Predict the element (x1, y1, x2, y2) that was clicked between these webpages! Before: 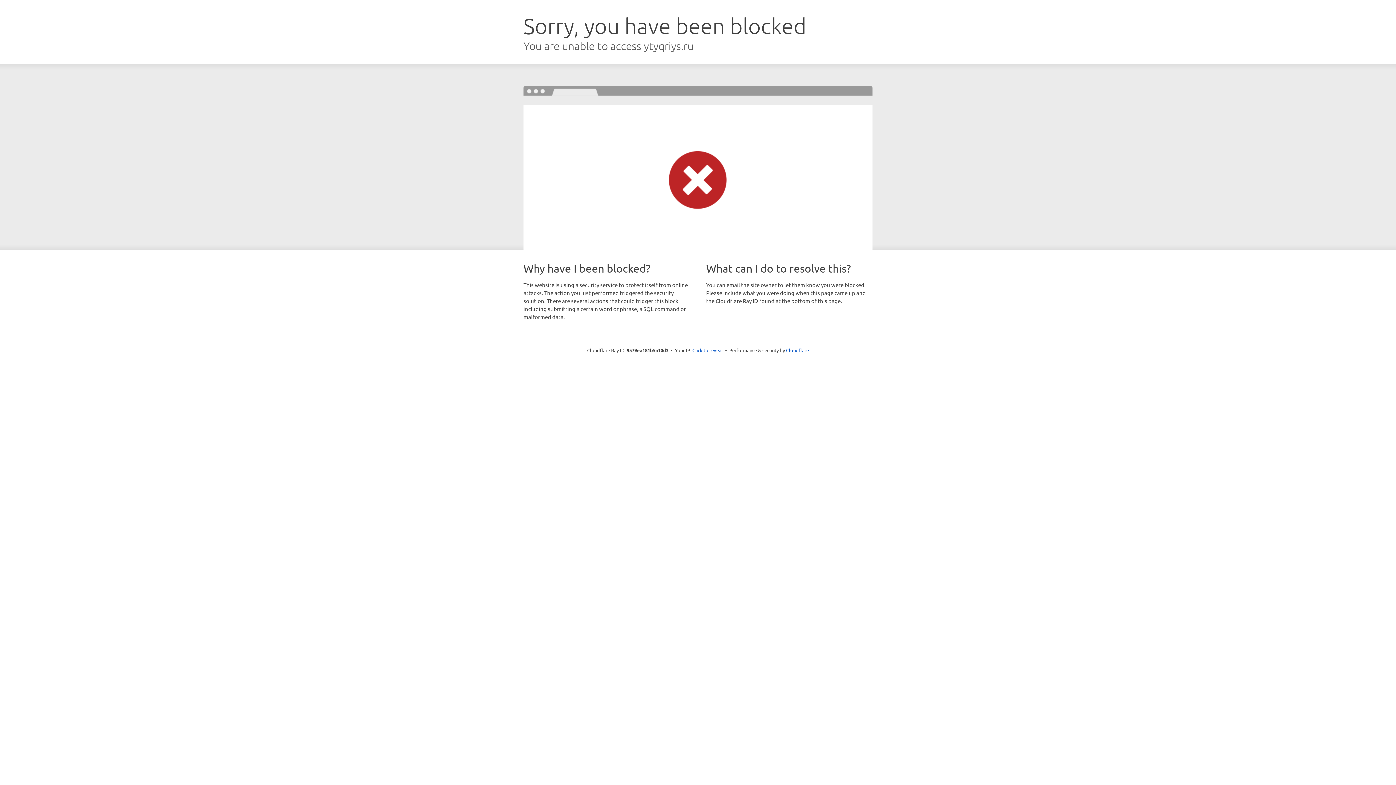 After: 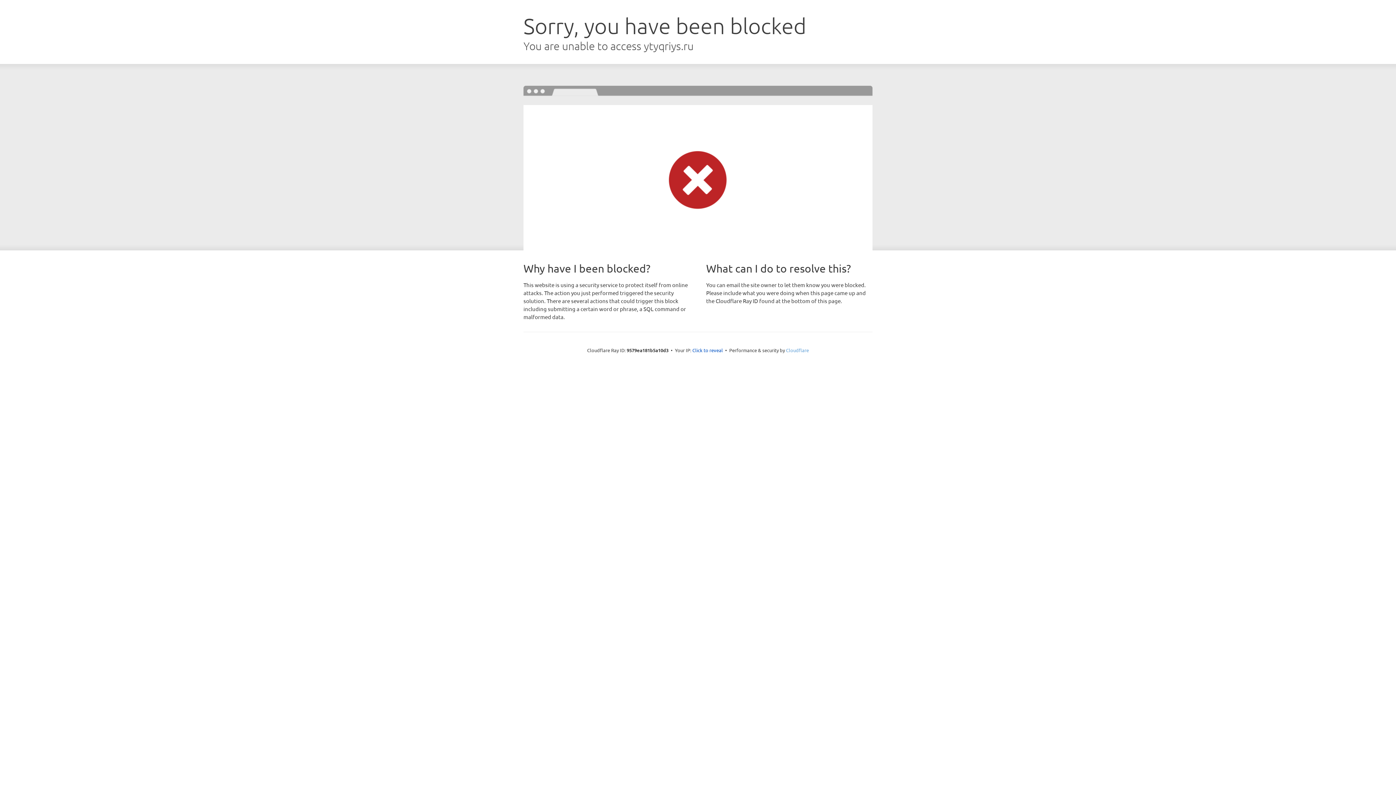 Action: bbox: (786, 347, 809, 353) label: Cloudflare